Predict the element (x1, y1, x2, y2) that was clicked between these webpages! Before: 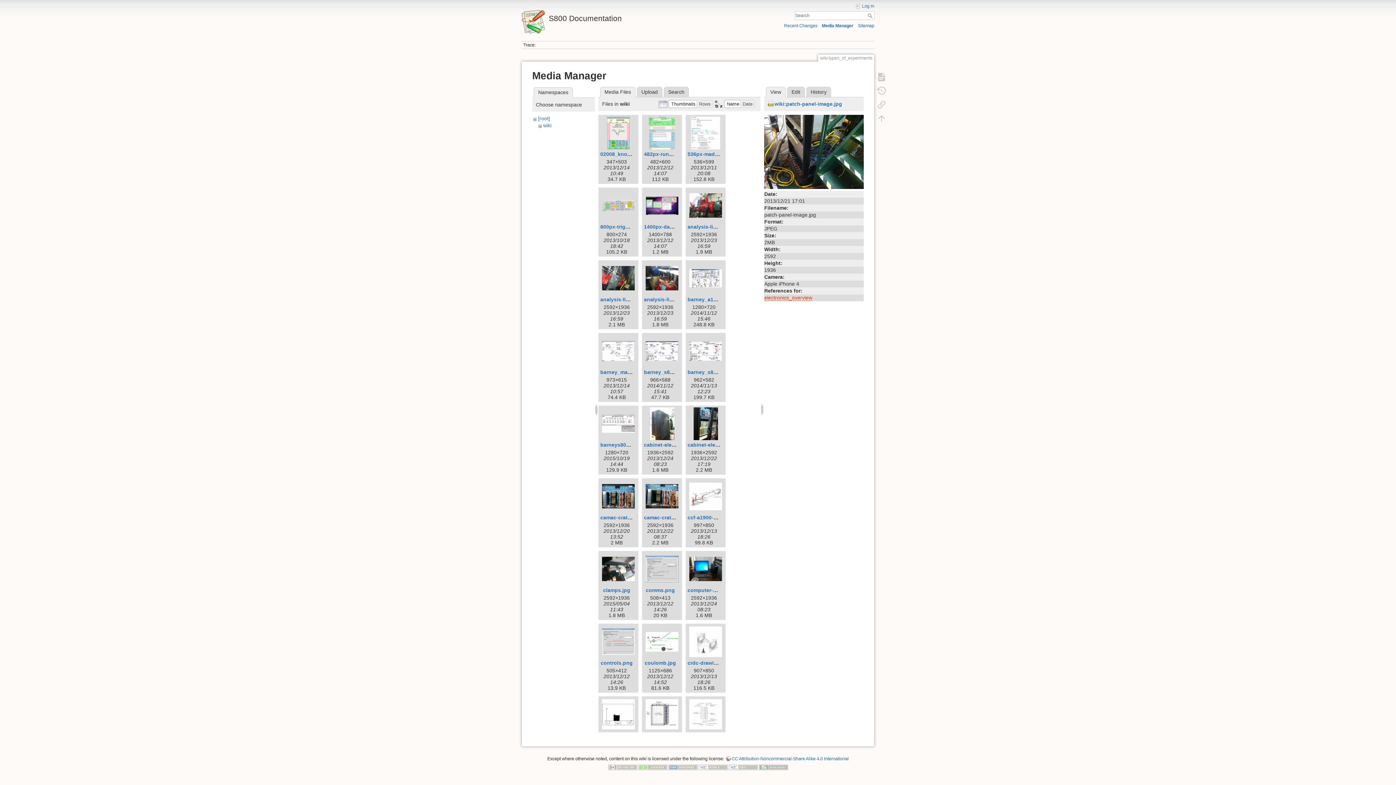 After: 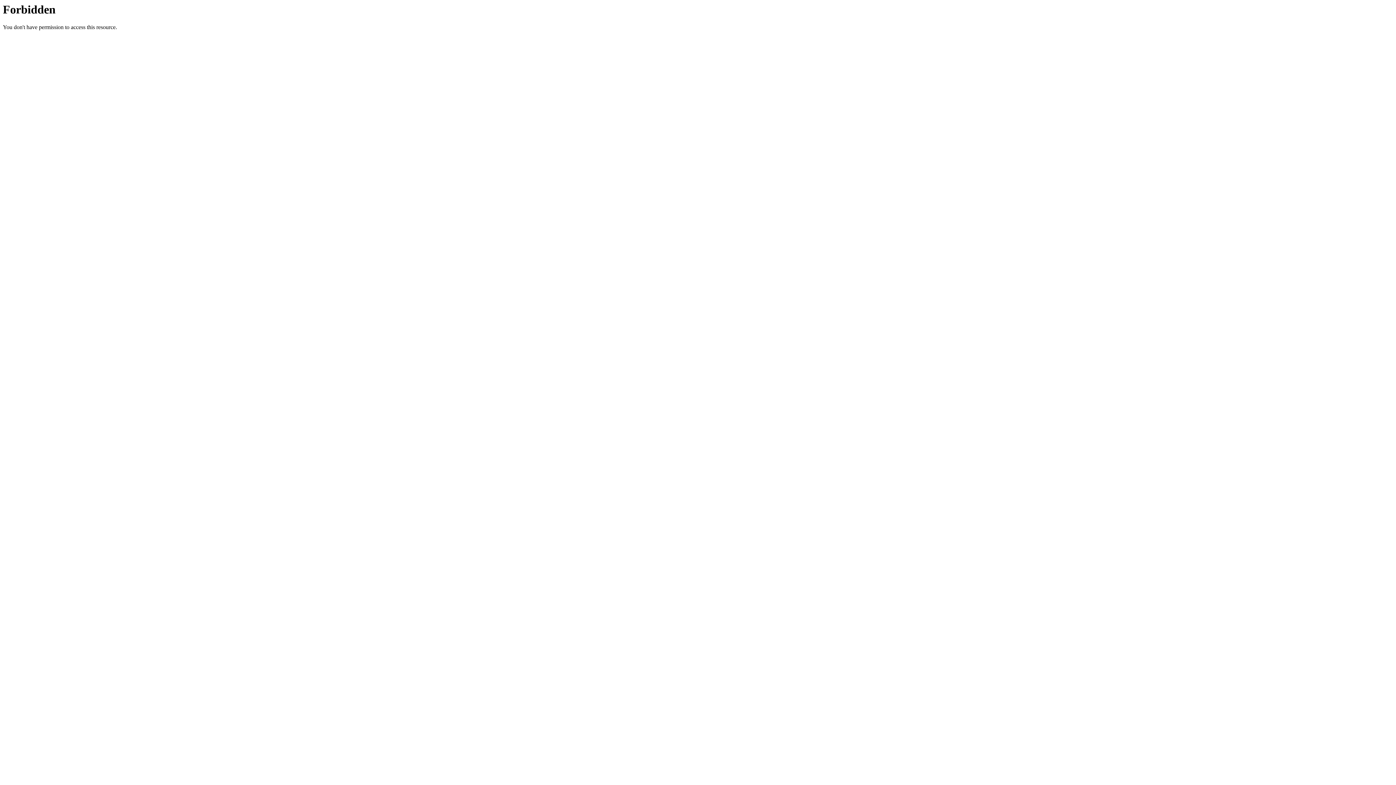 Action: bbox: (759, 765, 788, 770)